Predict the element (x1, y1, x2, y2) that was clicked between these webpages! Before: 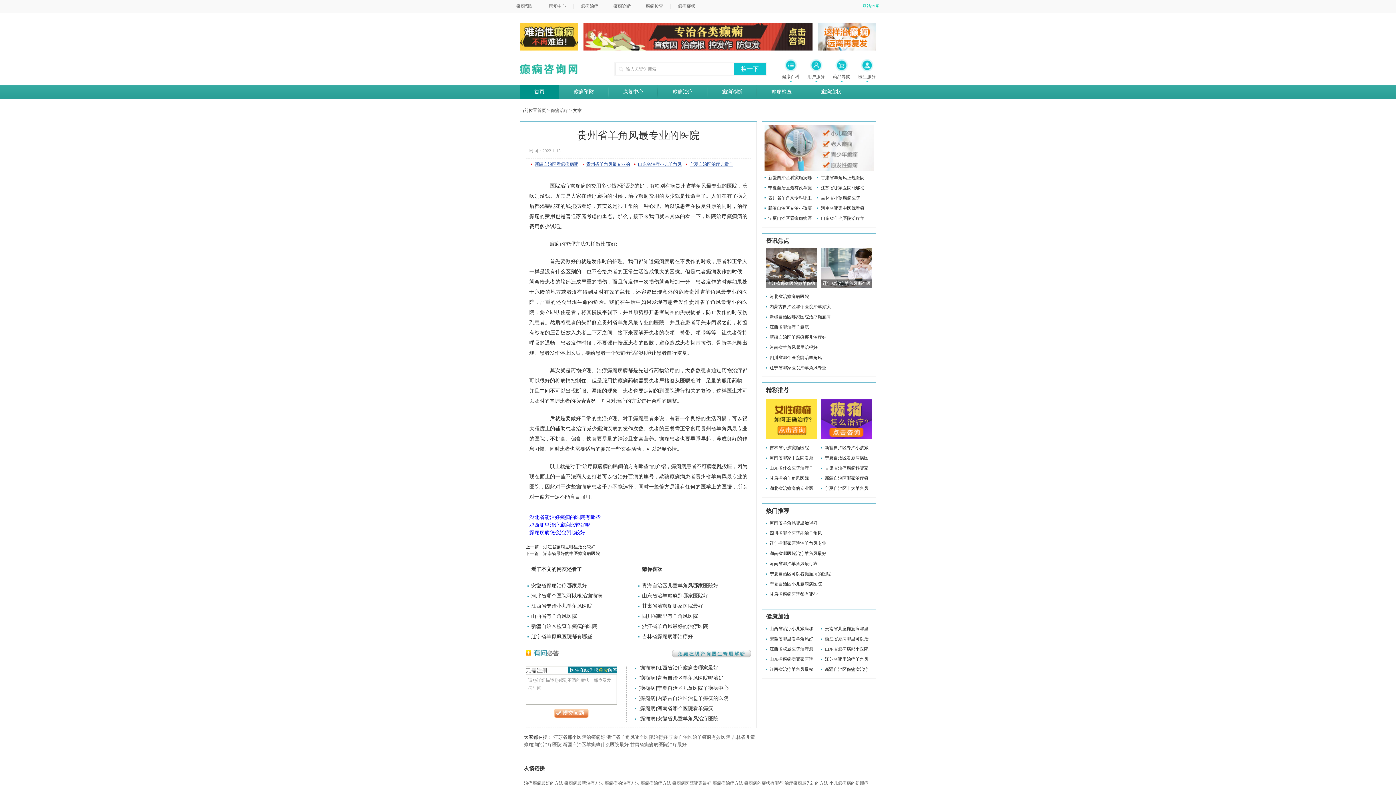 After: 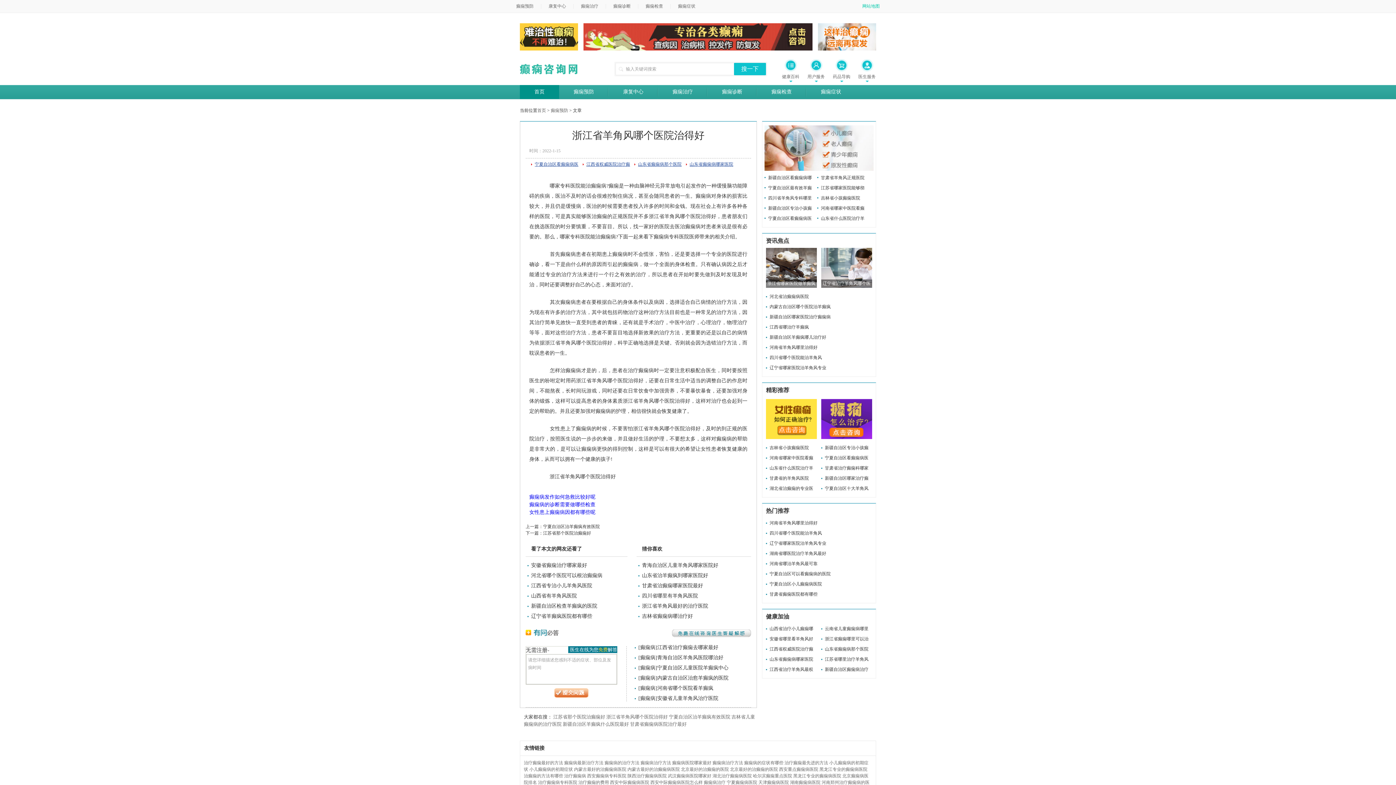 Action: label: 浙江省羊角风哪个医院治得好 bbox: (606, 734, 668, 740)